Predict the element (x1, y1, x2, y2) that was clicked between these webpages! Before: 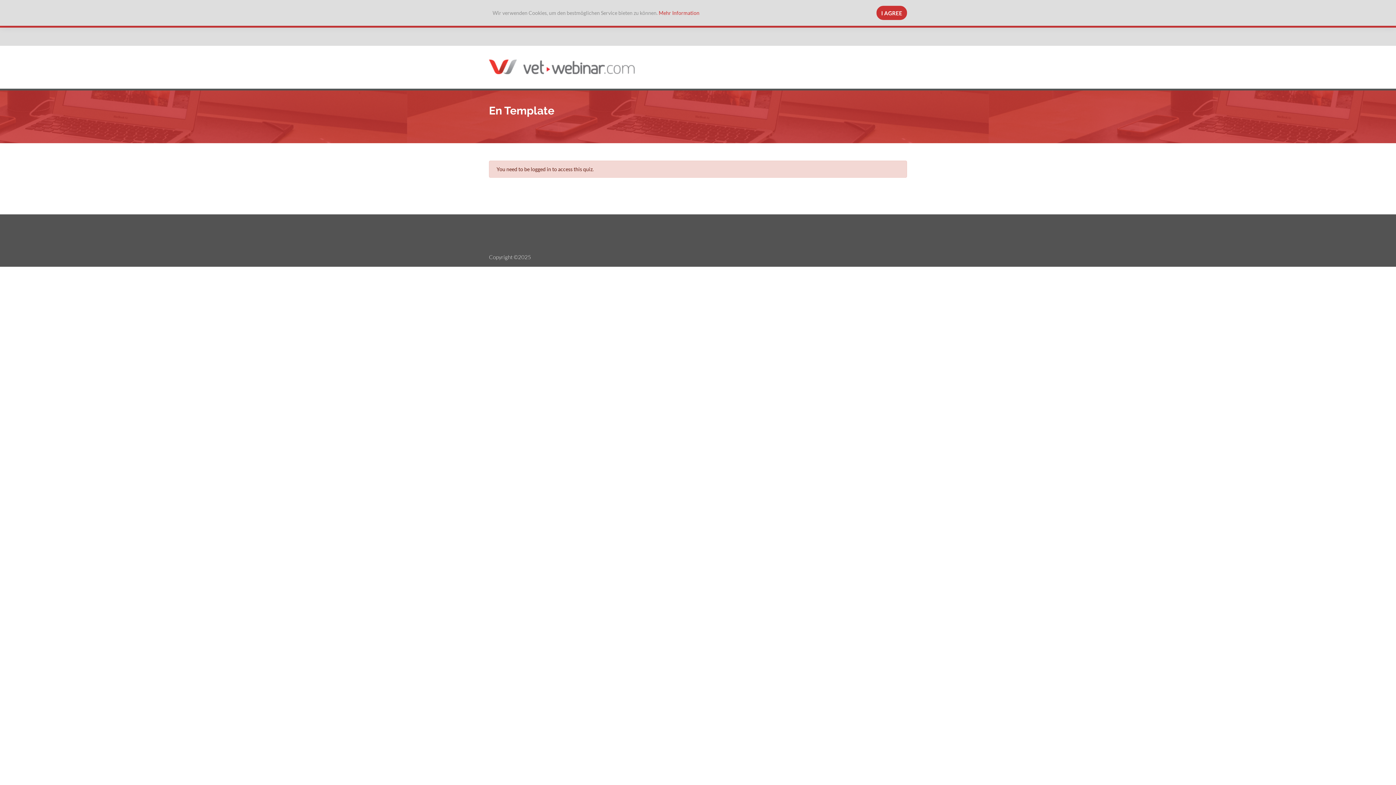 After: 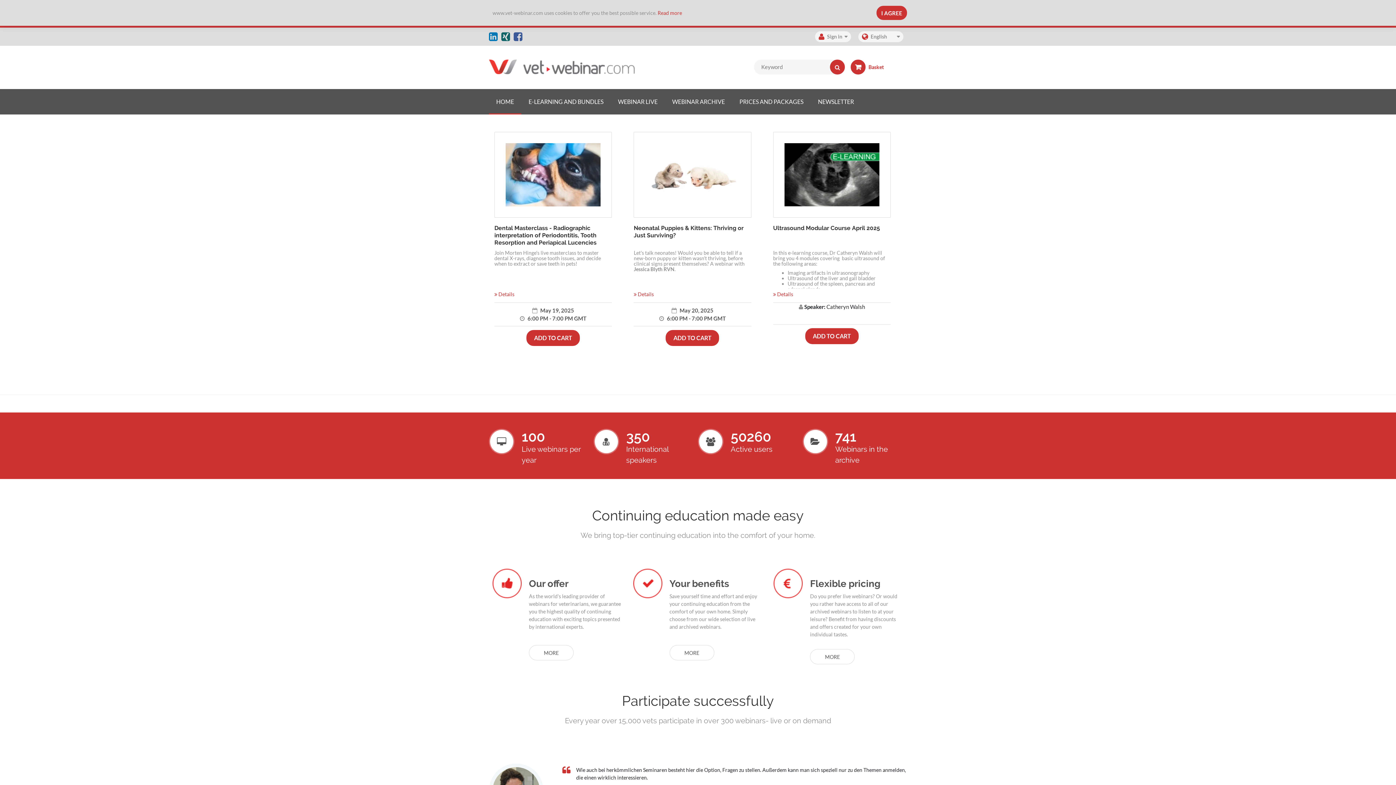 Action: bbox: (489, 63, 634, 69)